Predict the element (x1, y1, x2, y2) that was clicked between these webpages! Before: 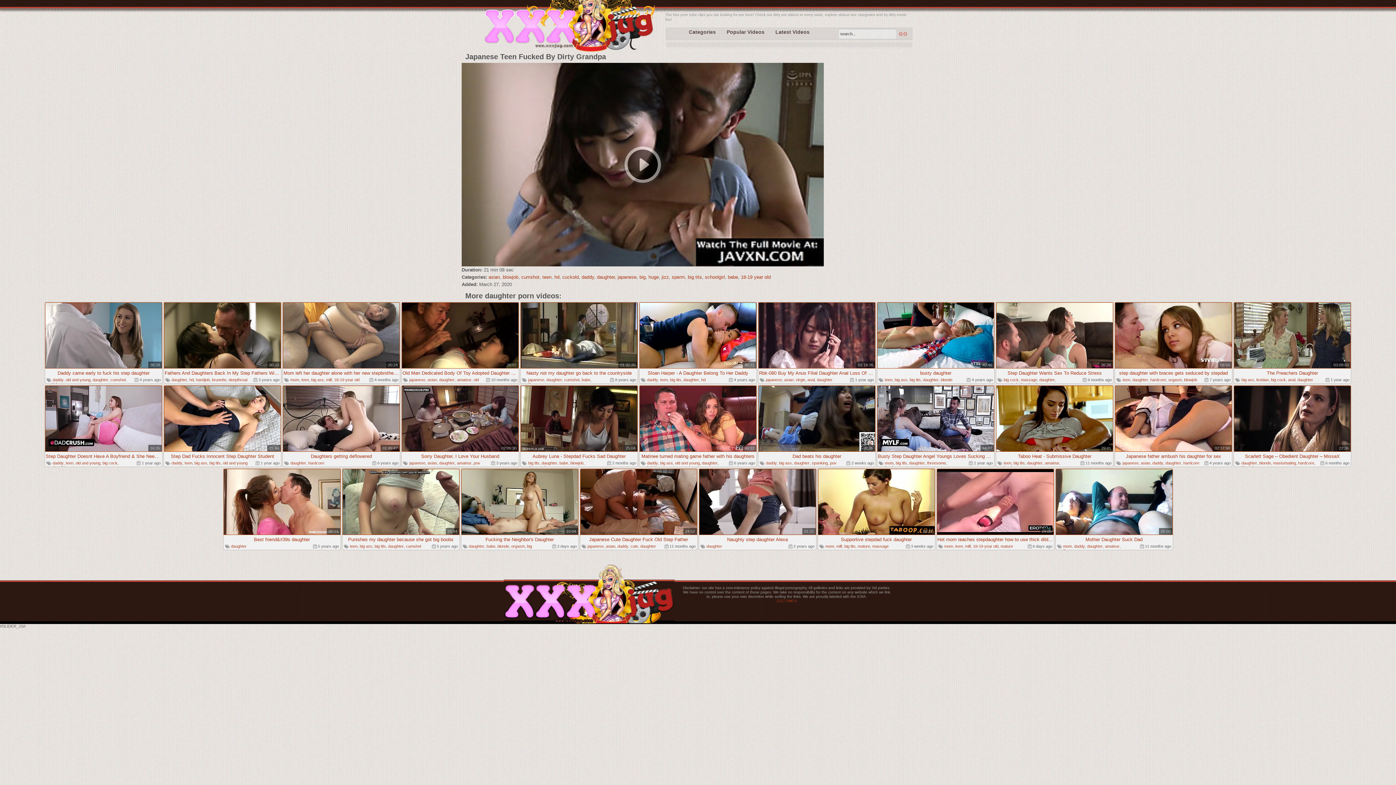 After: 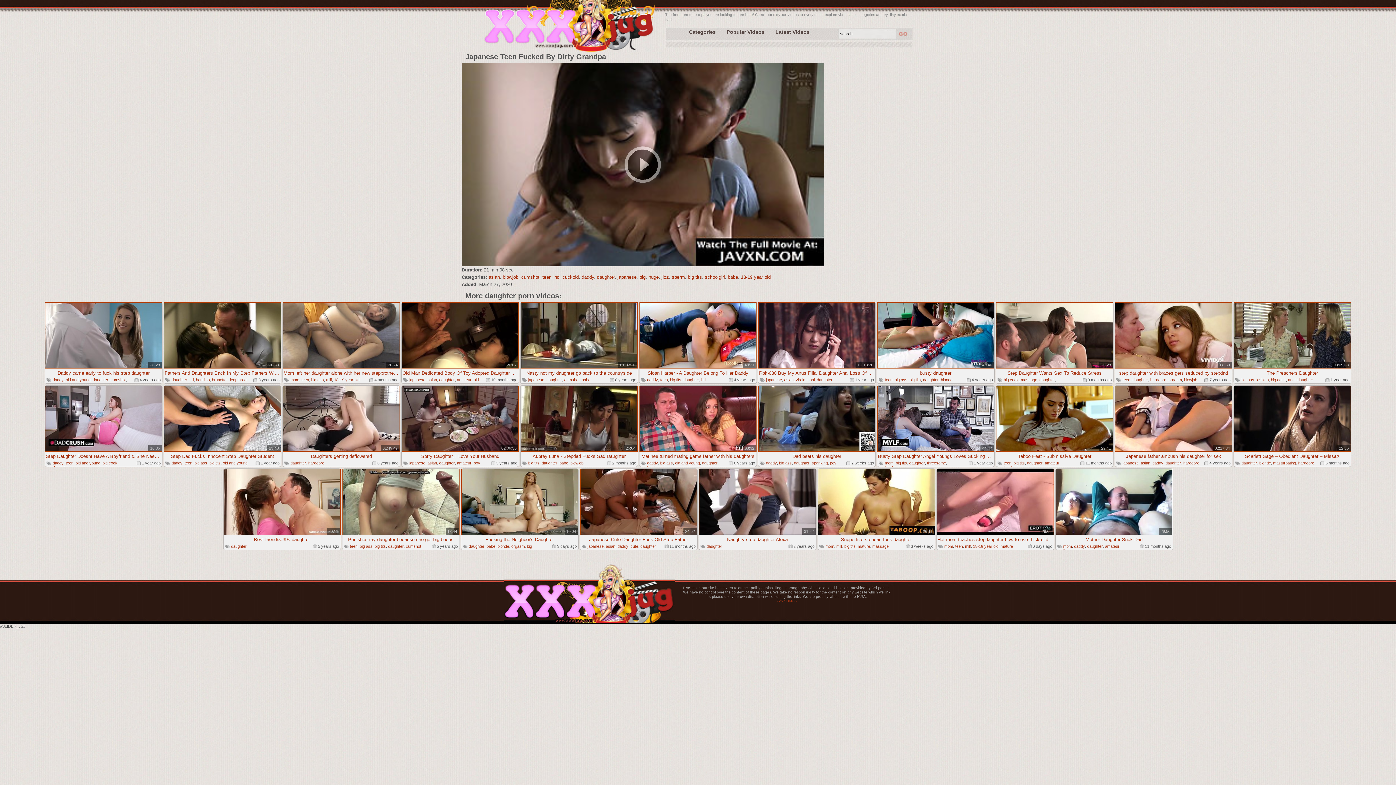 Action: label: Mother Daughter Suck Dad bbox: (1055, 469, 1172, 544)